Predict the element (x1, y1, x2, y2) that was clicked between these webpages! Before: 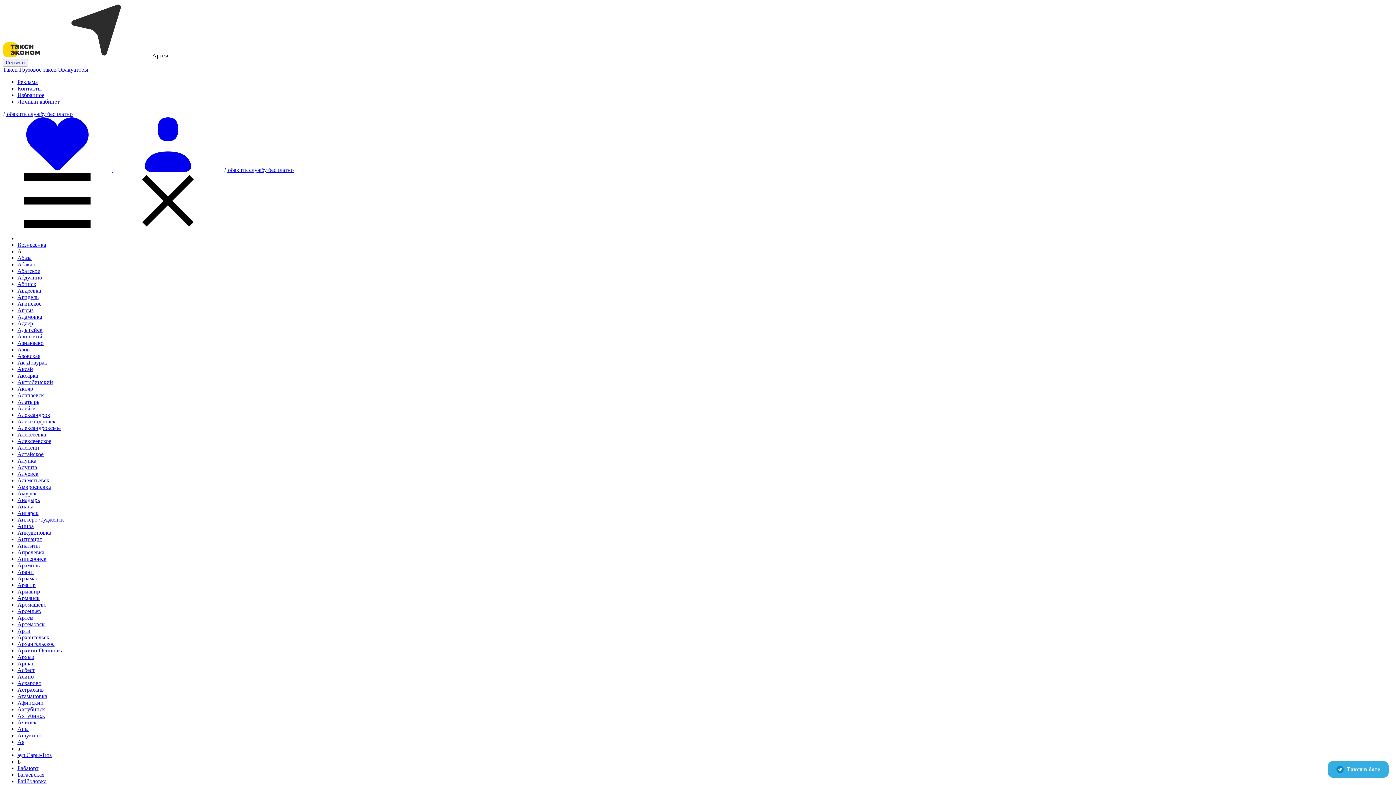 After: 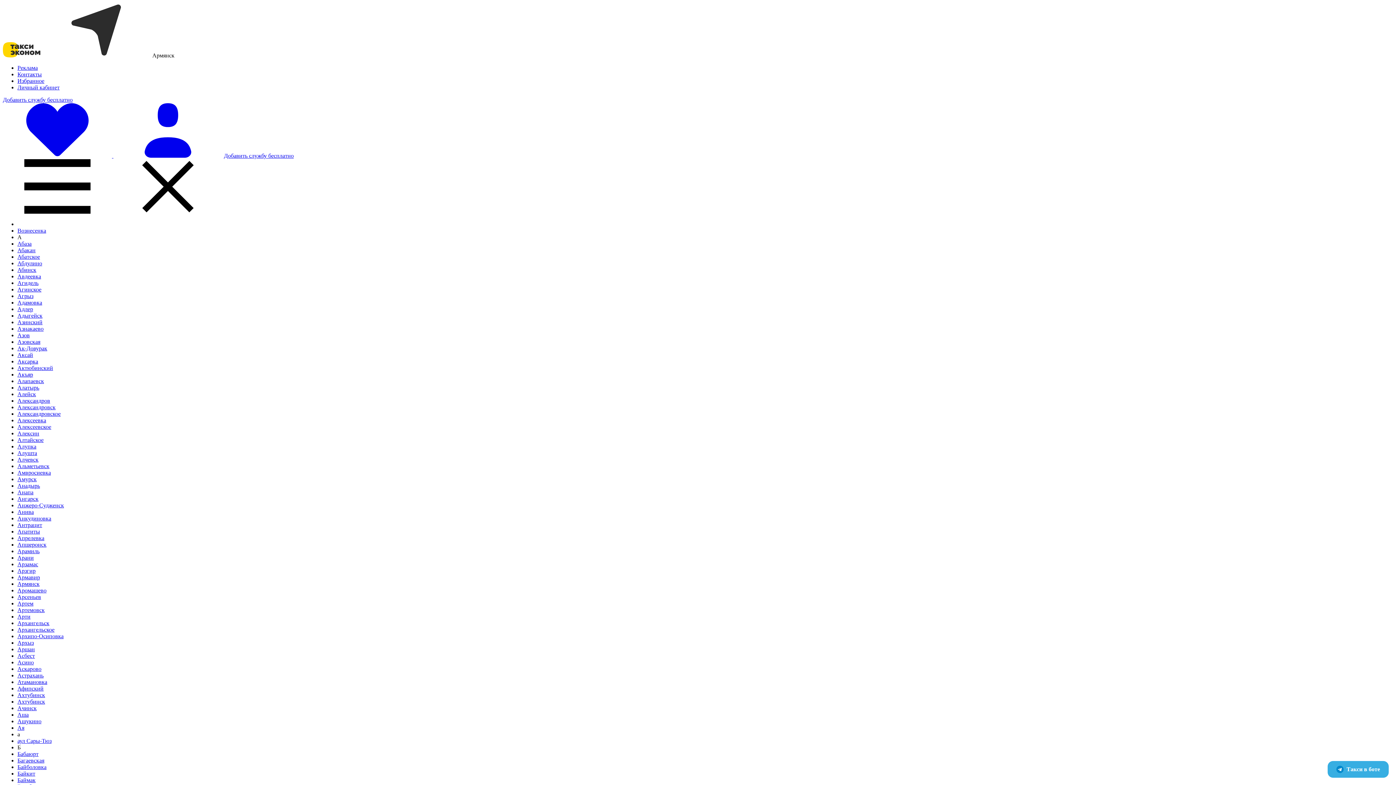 Action: bbox: (17, 595, 39, 601) label: Армянск